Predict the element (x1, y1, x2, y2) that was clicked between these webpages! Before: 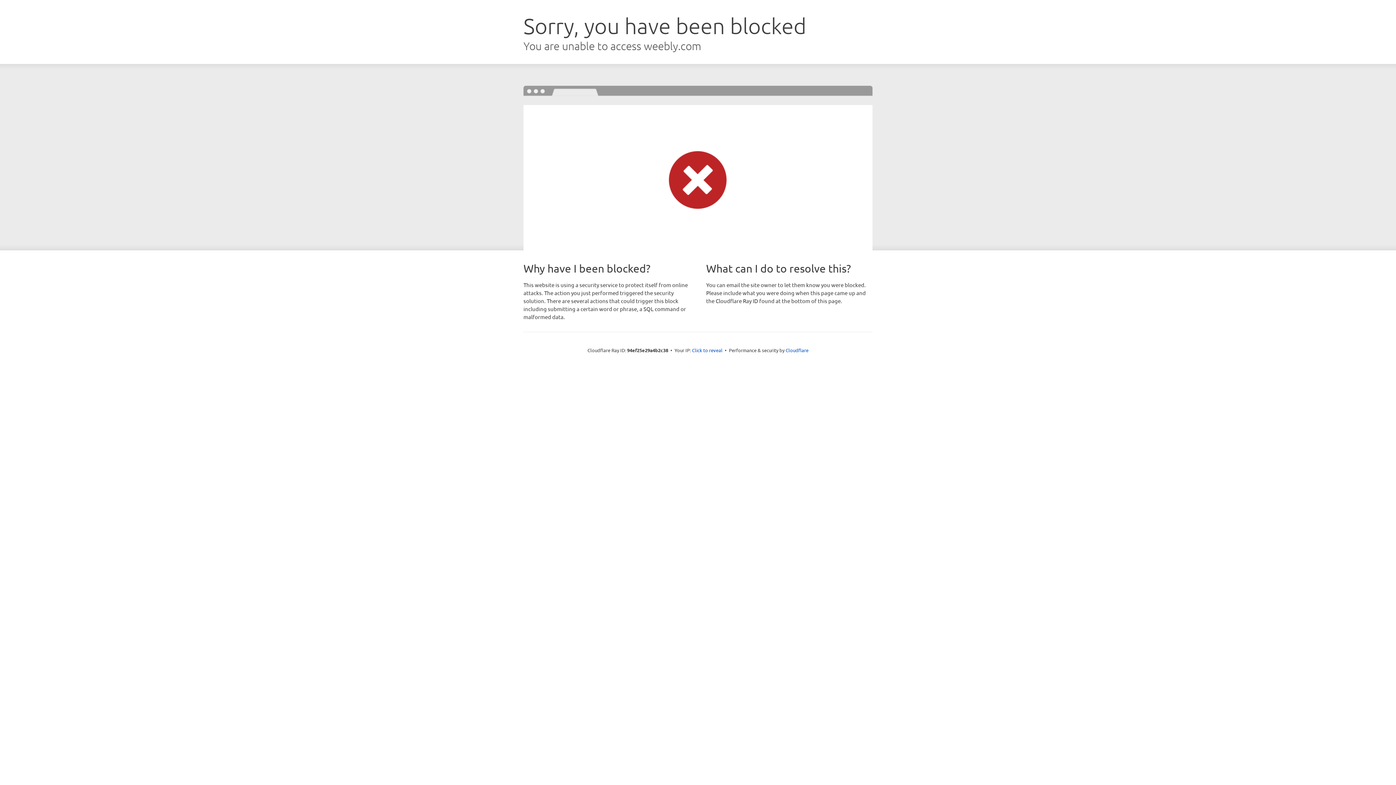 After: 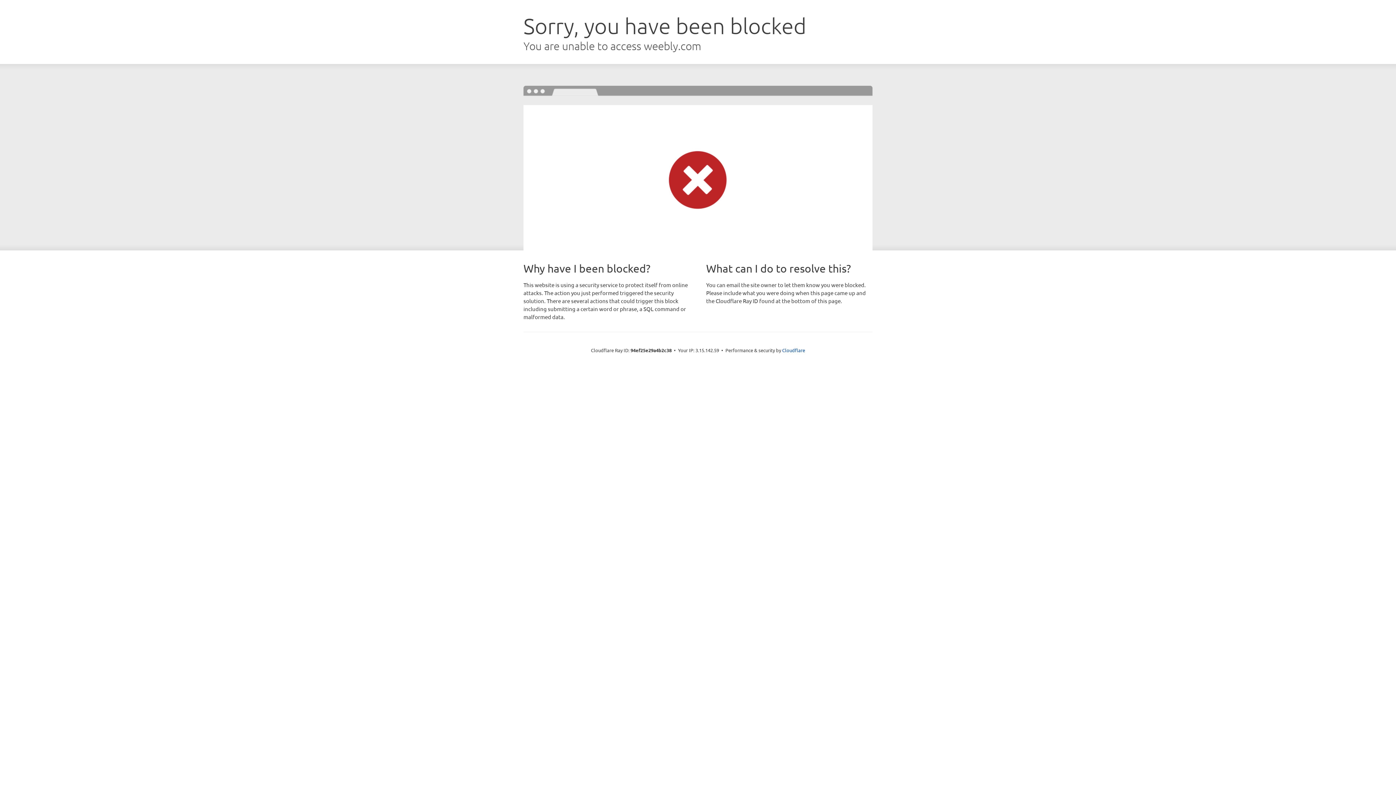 Action: bbox: (692, 346, 722, 353) label: Click to reveal